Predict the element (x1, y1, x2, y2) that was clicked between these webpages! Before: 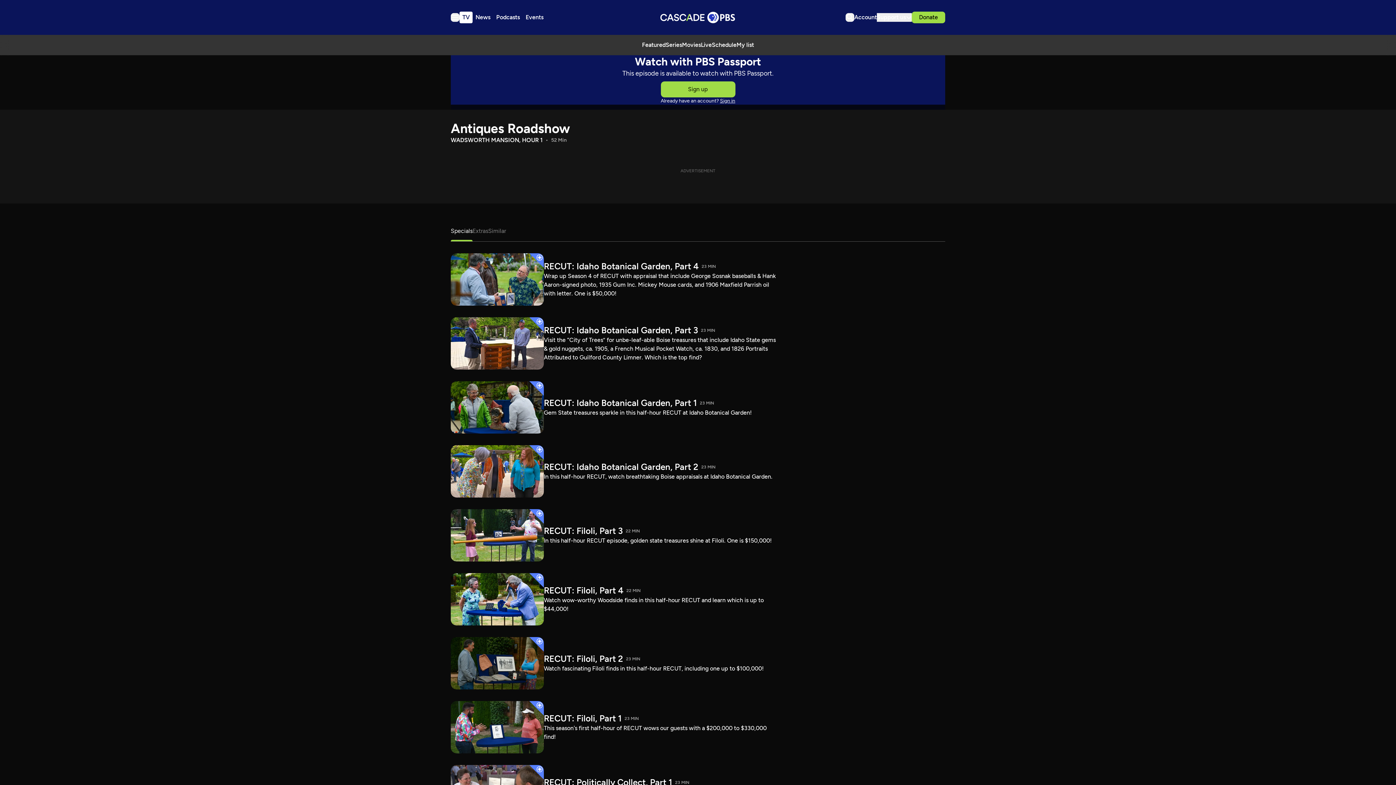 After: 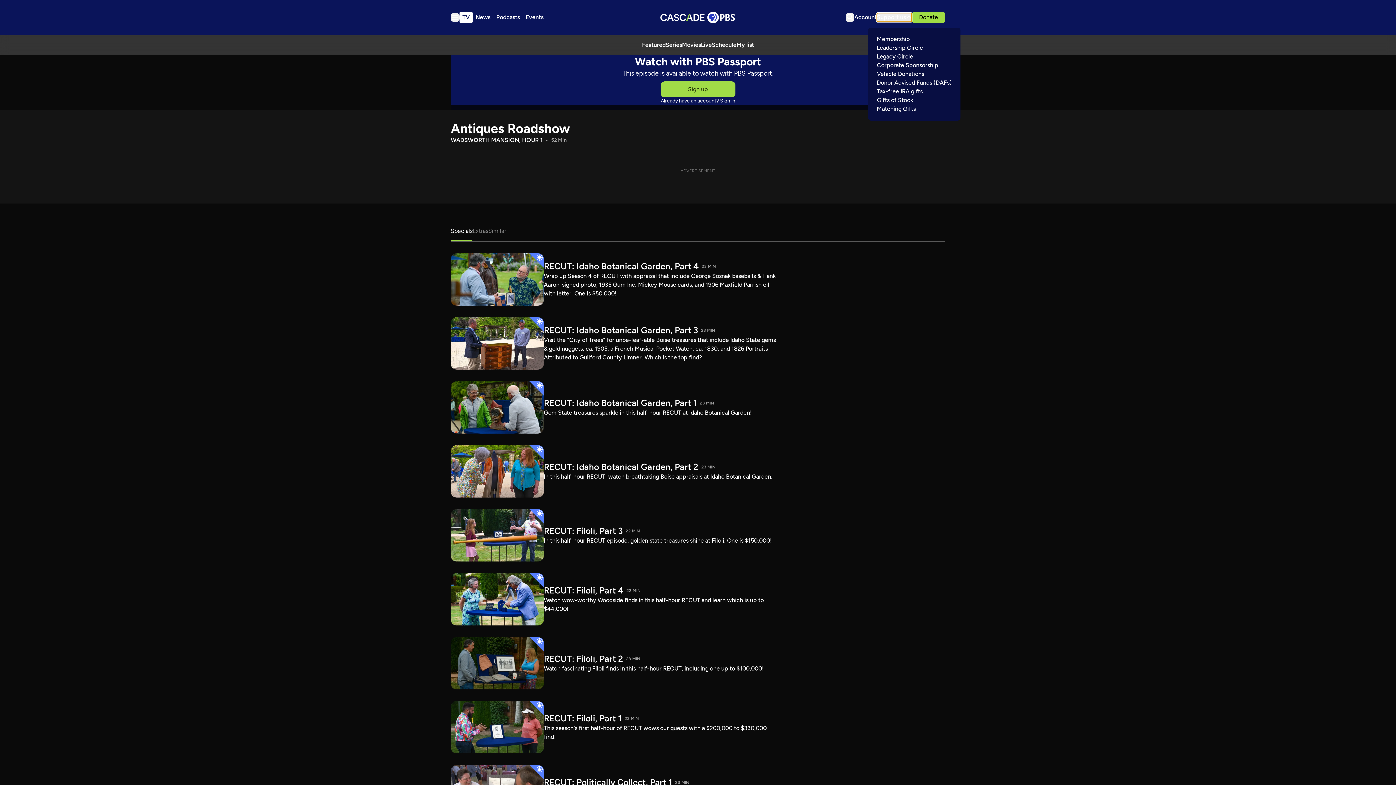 Action: bbox: (877, 13, 912, 21) label: Support us